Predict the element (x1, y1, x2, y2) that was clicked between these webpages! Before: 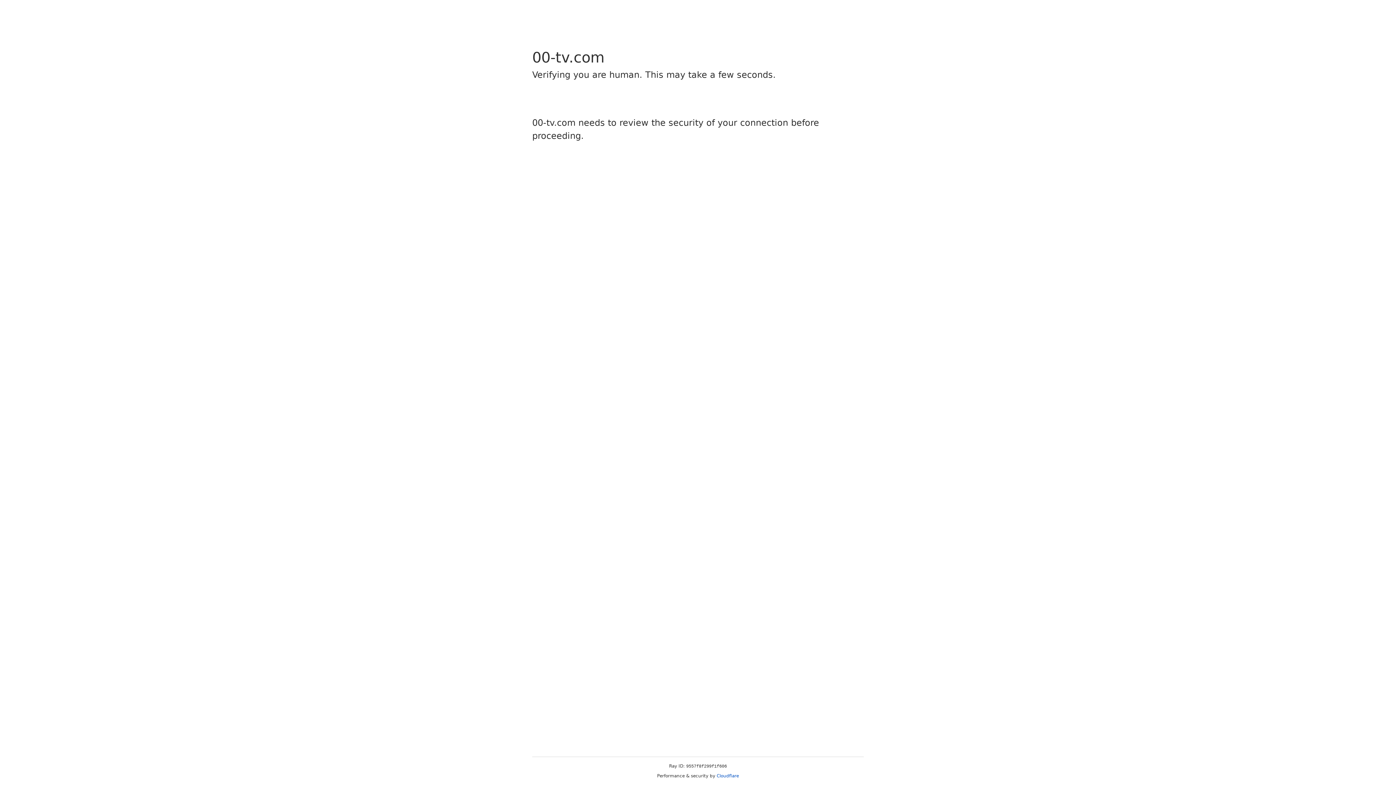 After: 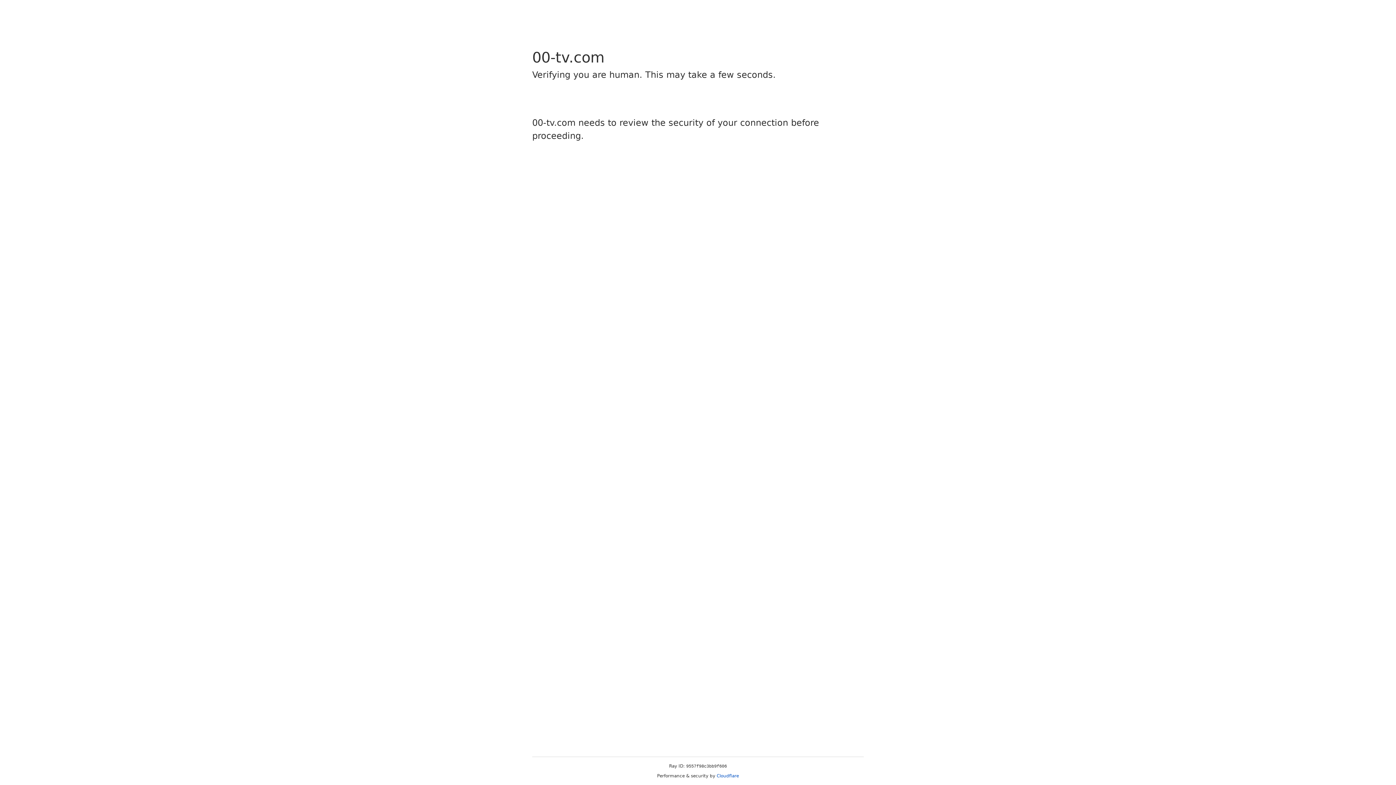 Action: label: Cloudflare bbox: (716, 773, 739, 778)